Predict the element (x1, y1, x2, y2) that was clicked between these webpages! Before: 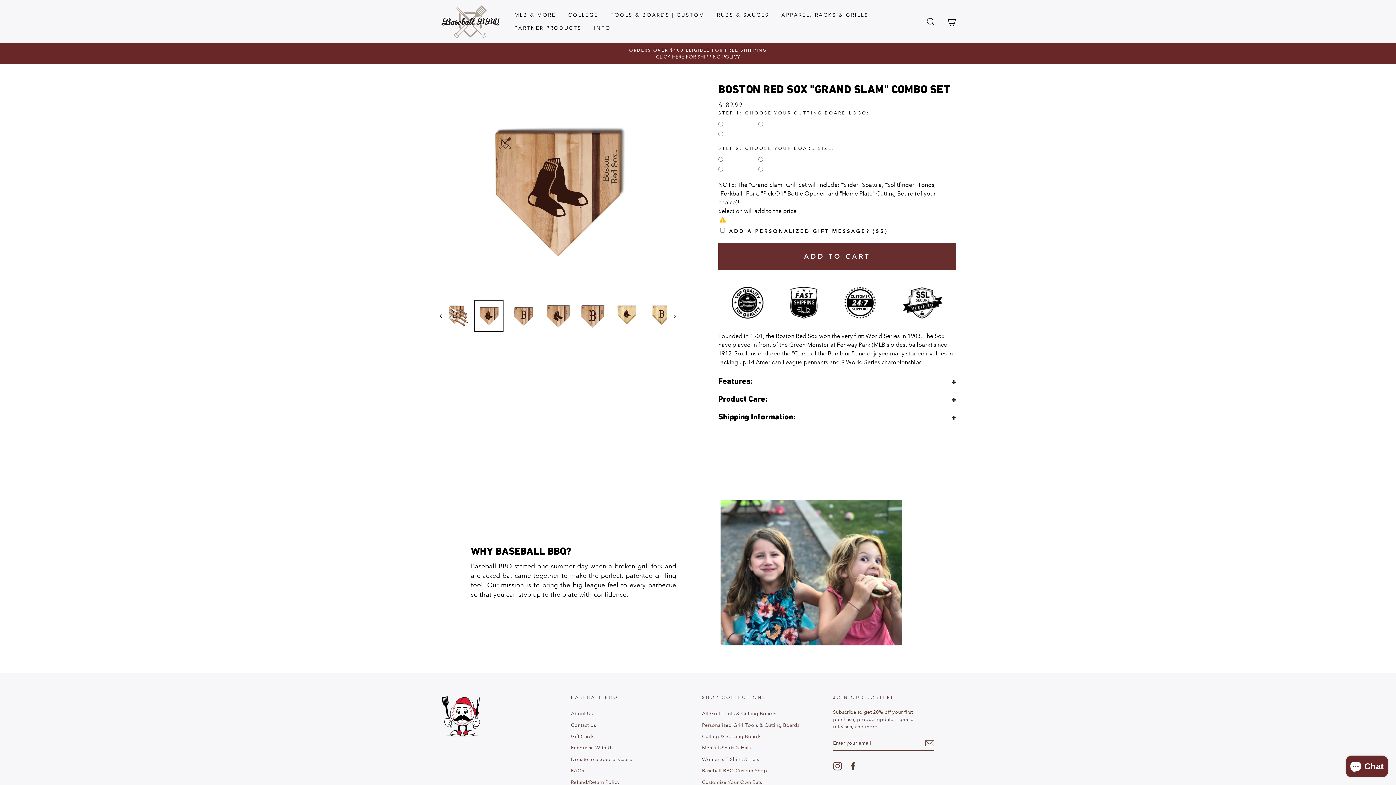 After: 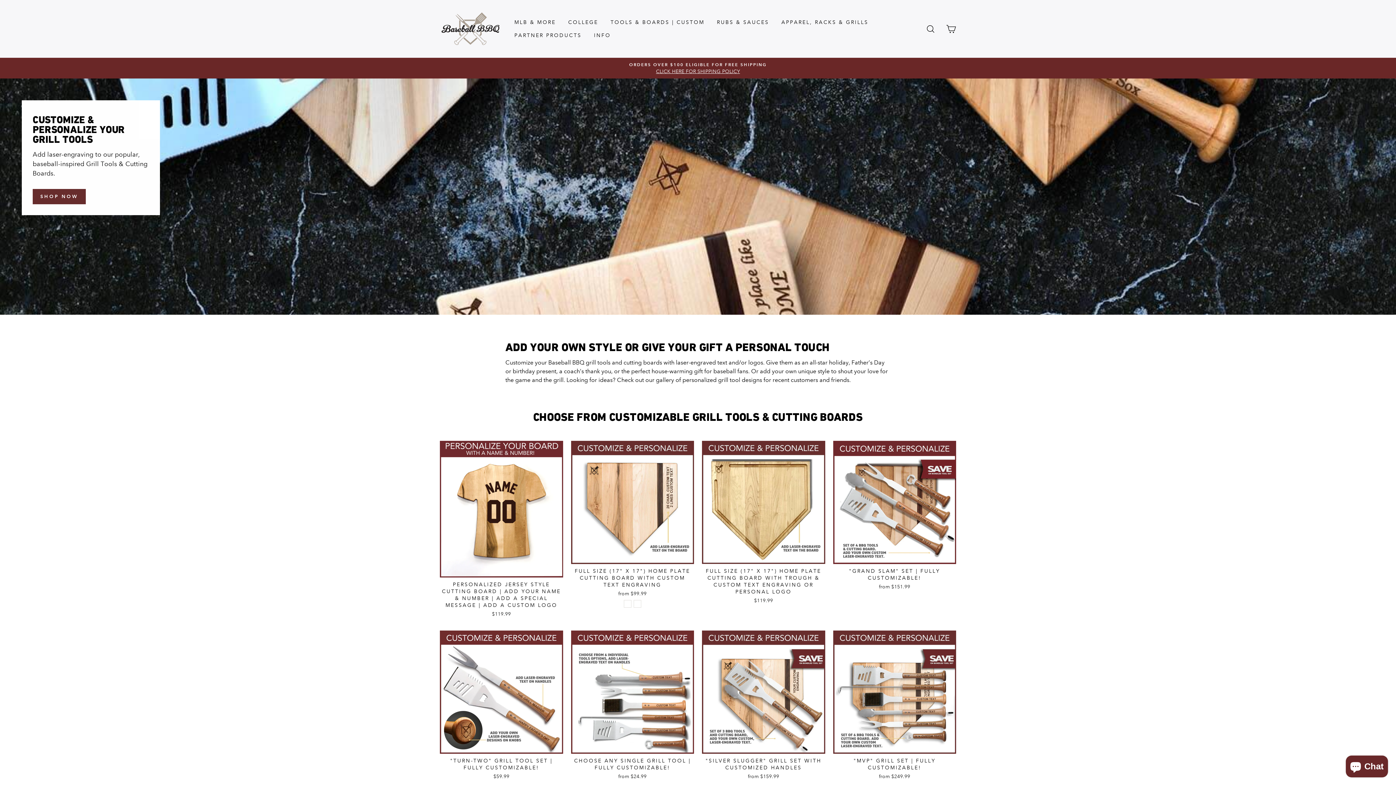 Action: label: Baseball BBQ Custom Shop bbox: (702, 765, 767, 776)